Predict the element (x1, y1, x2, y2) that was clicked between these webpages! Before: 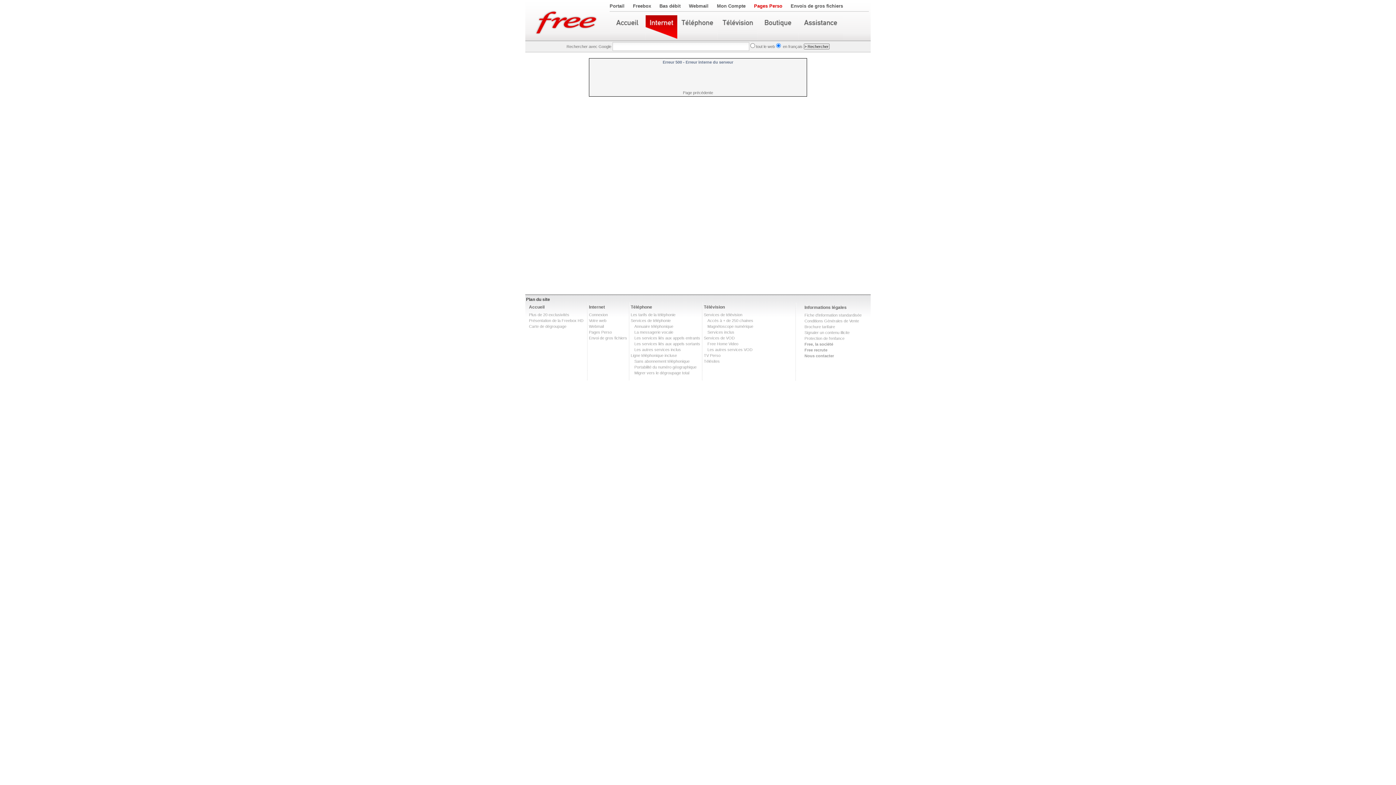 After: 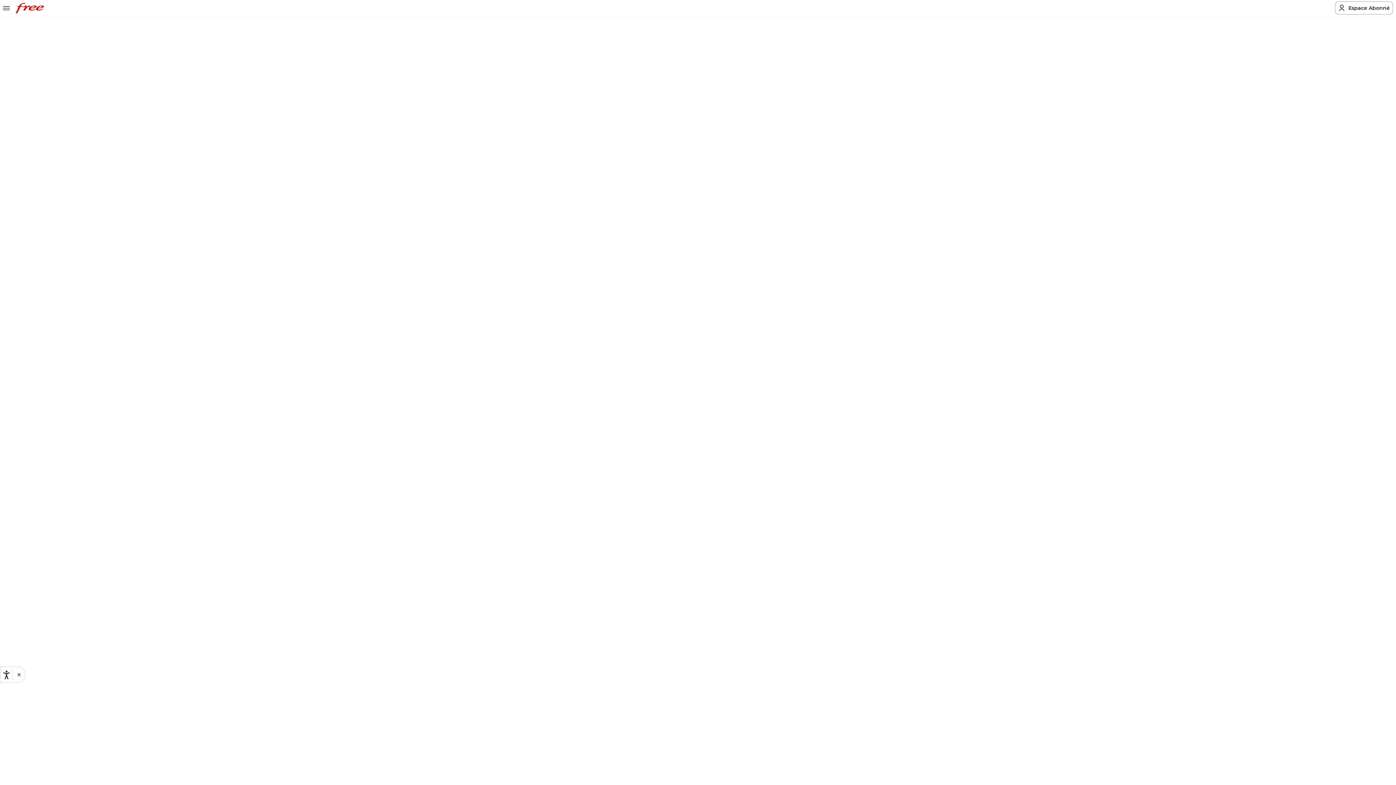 Action: bbox: (634, 347, 681, 352) label: Les autres services inclus